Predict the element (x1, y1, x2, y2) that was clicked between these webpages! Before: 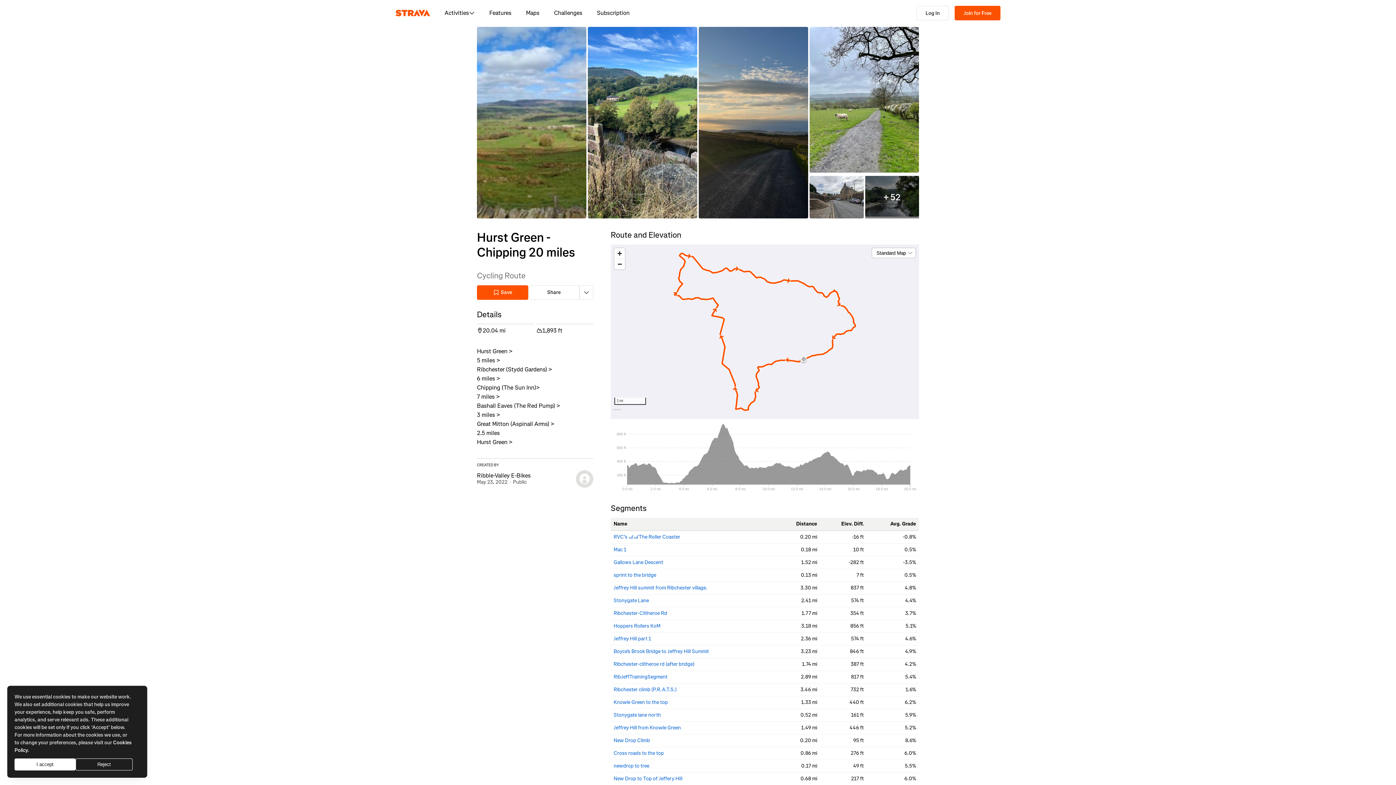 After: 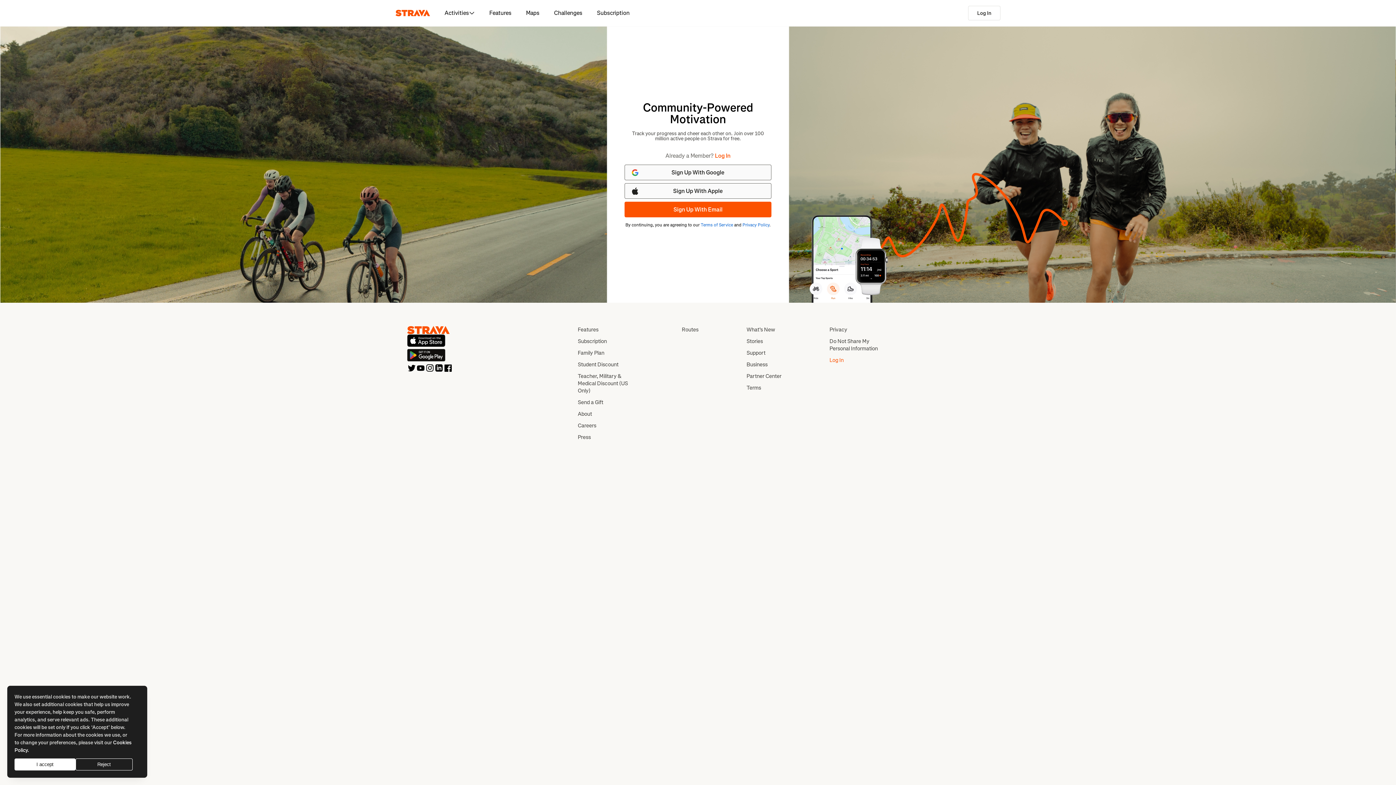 Action: label: Strava bbox: (395, 7, 430, 18)